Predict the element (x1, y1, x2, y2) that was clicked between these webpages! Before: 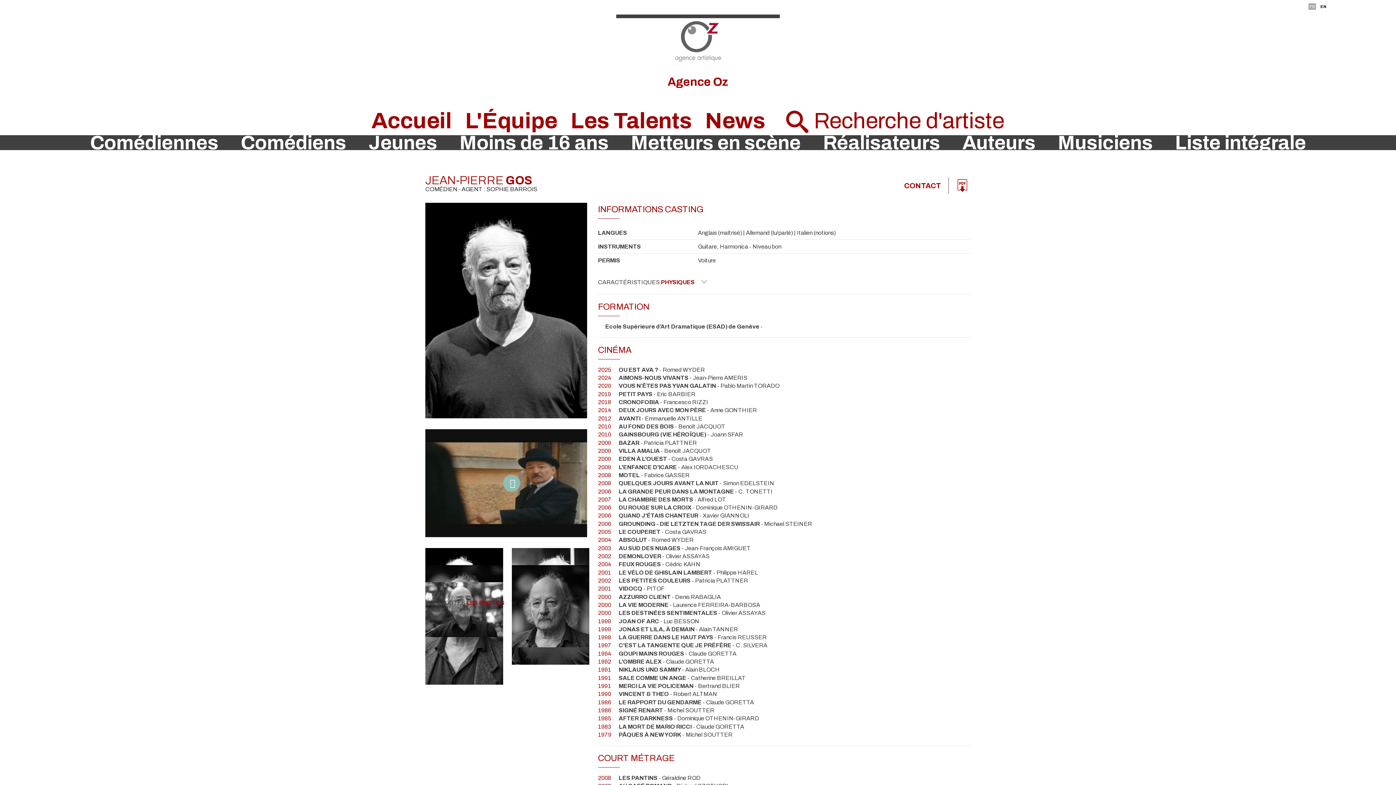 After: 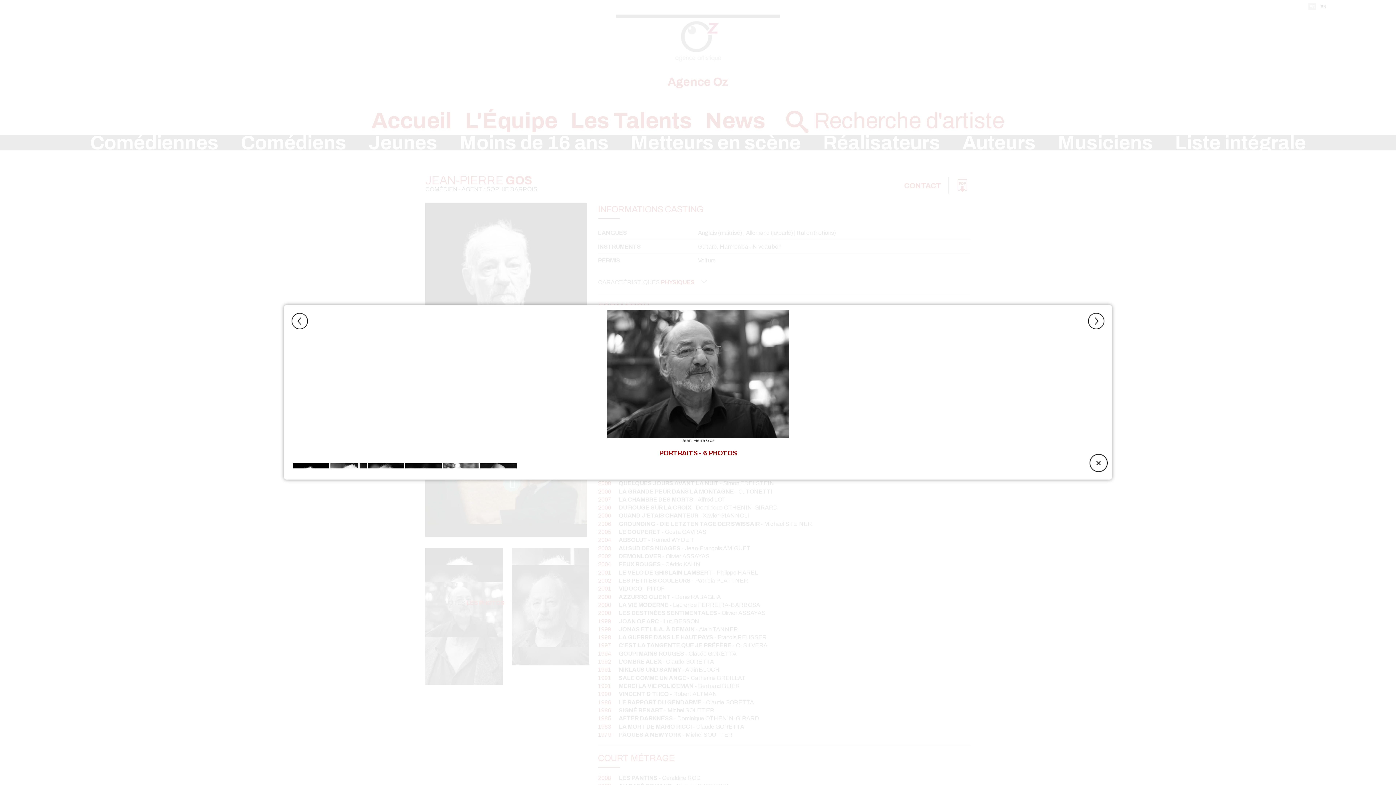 Action: bbox: (425, 606, 514, 612)